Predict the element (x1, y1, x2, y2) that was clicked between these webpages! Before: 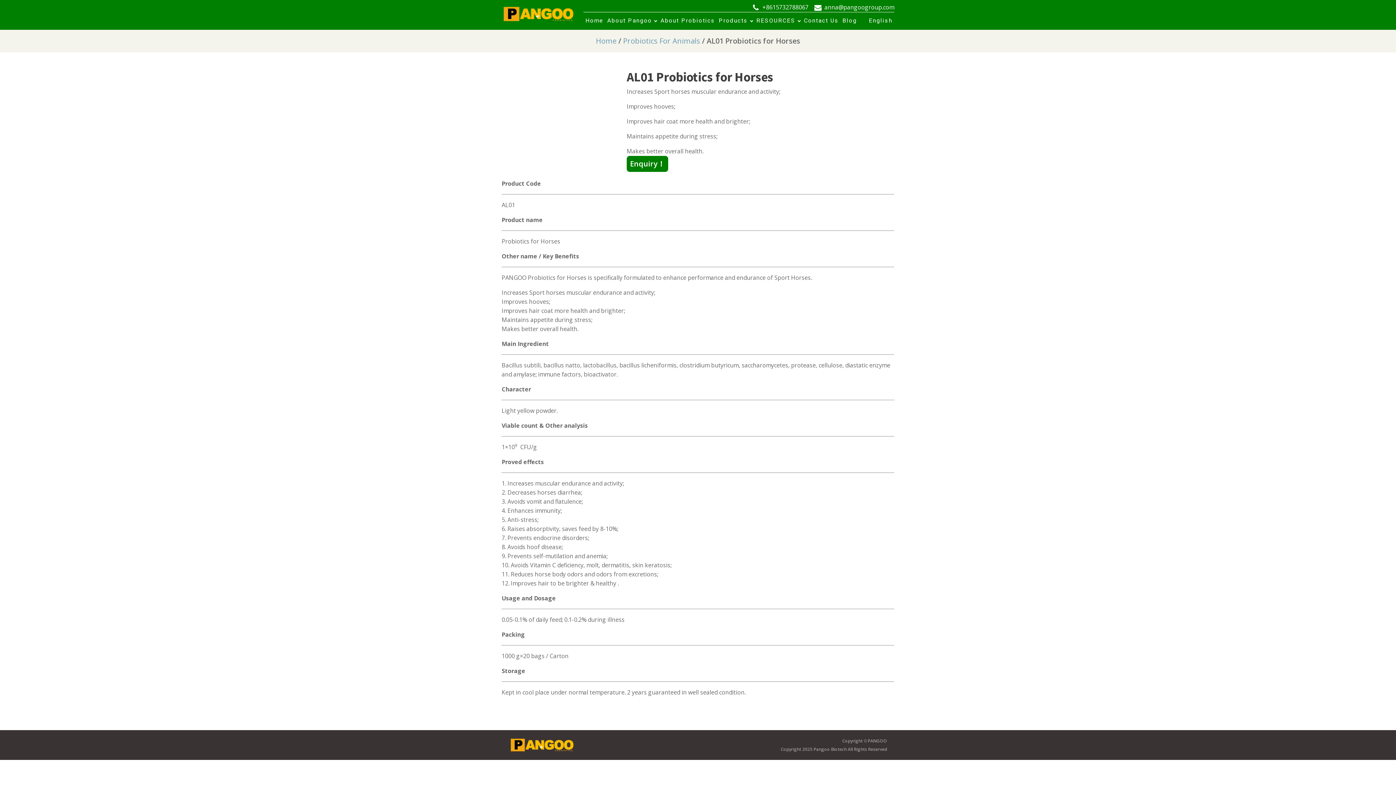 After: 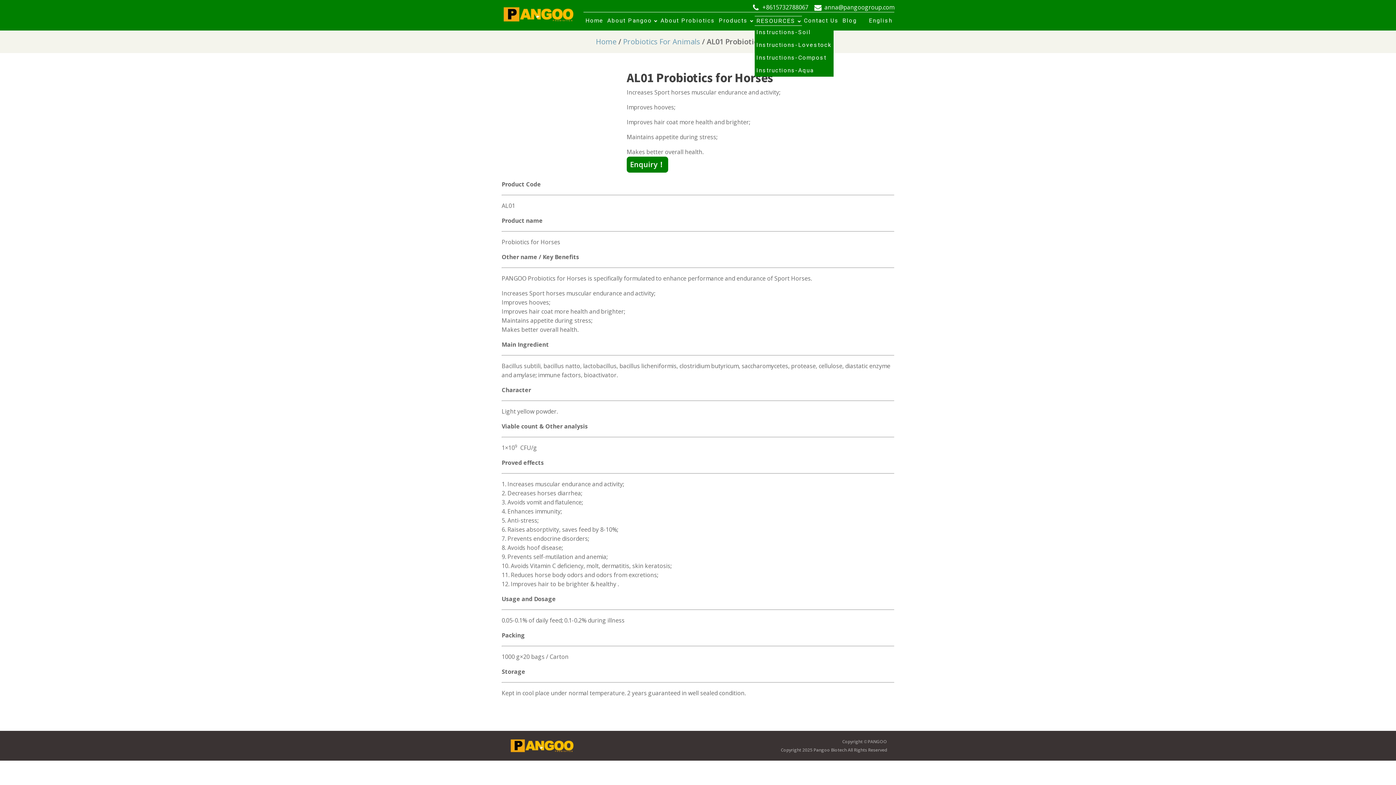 Action: label: RESOURCES bbox: (754, 16, 802, 25)